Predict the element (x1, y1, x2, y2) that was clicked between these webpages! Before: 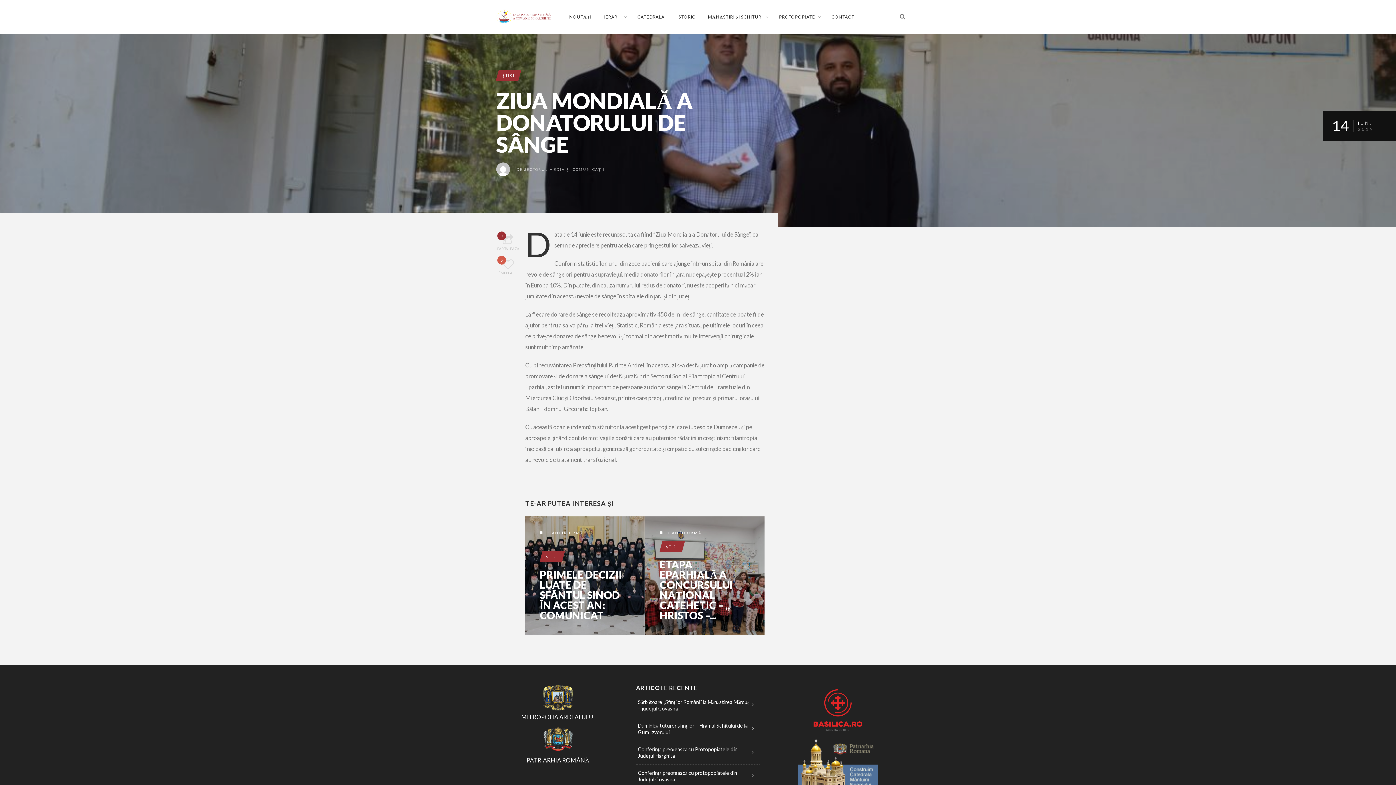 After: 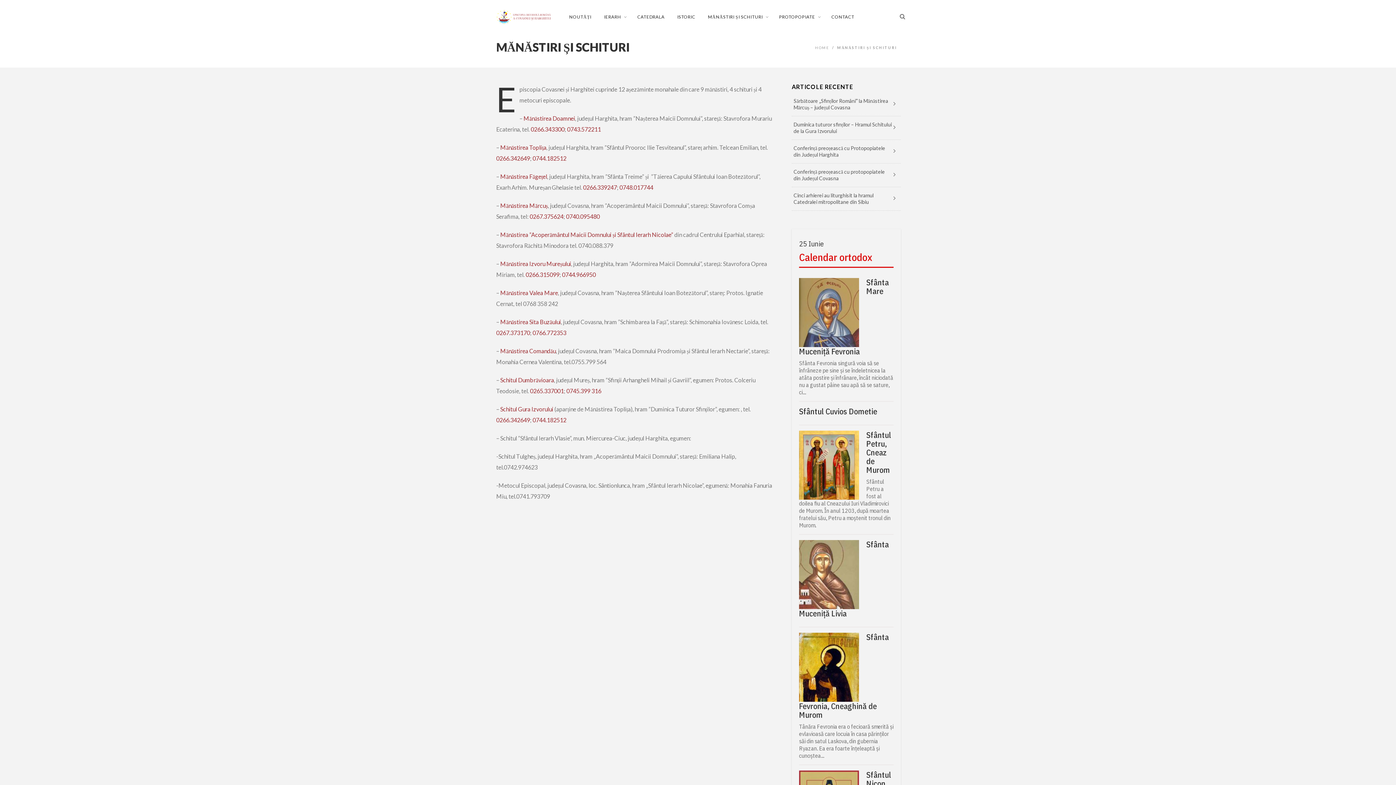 Action: bbox: (702, 9, 772, 24) label: MĂNĂSTIRI ȘI SCHITURI